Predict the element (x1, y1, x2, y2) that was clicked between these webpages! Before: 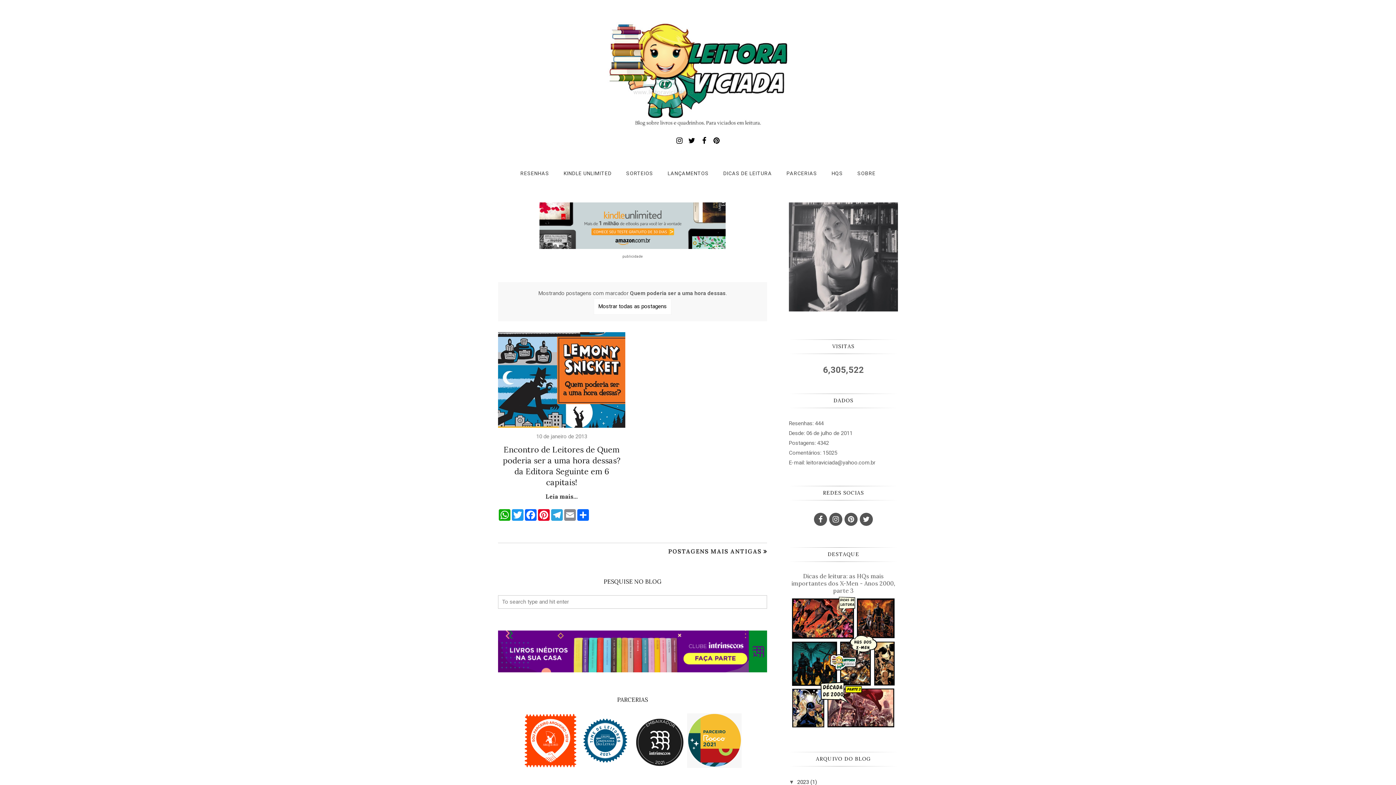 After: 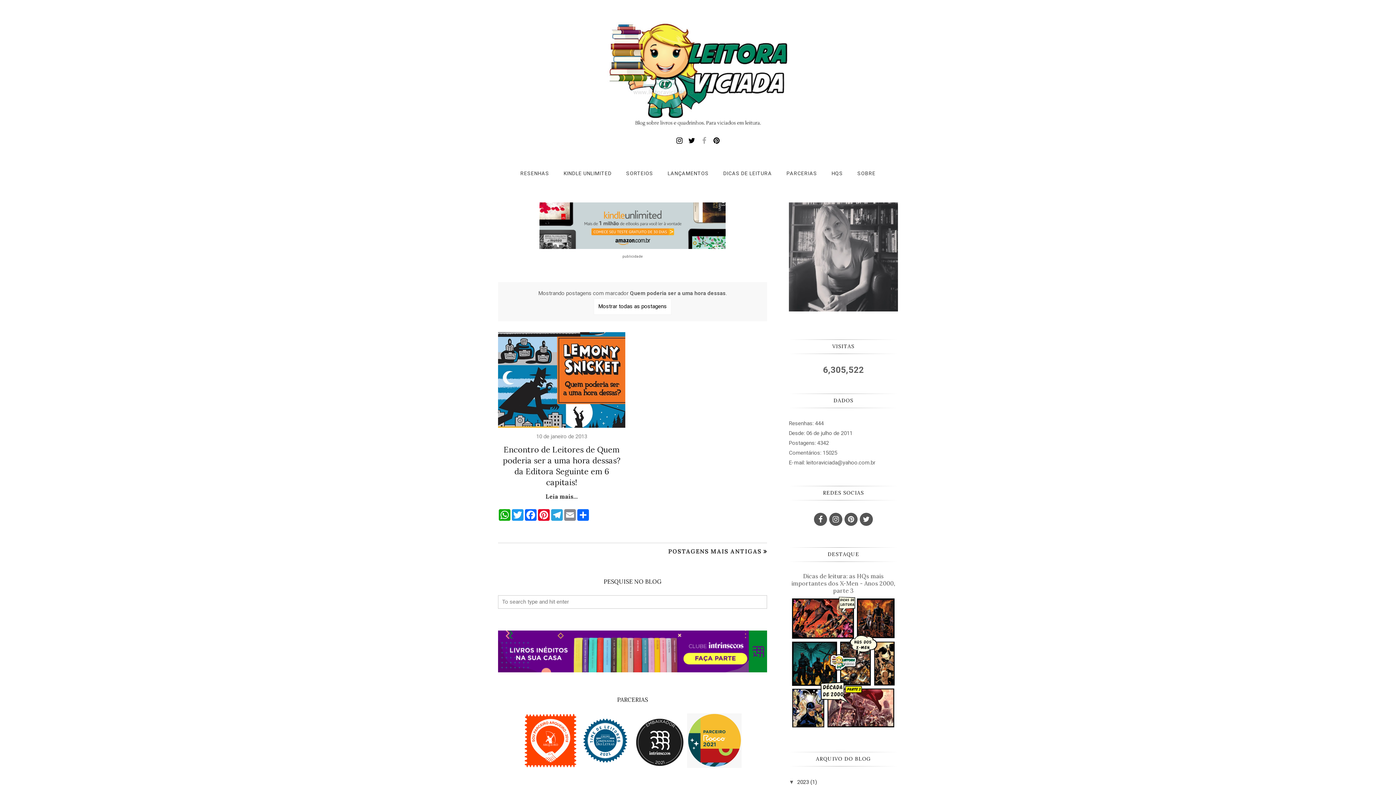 Action: bbox: (698, 137, 709, 144)